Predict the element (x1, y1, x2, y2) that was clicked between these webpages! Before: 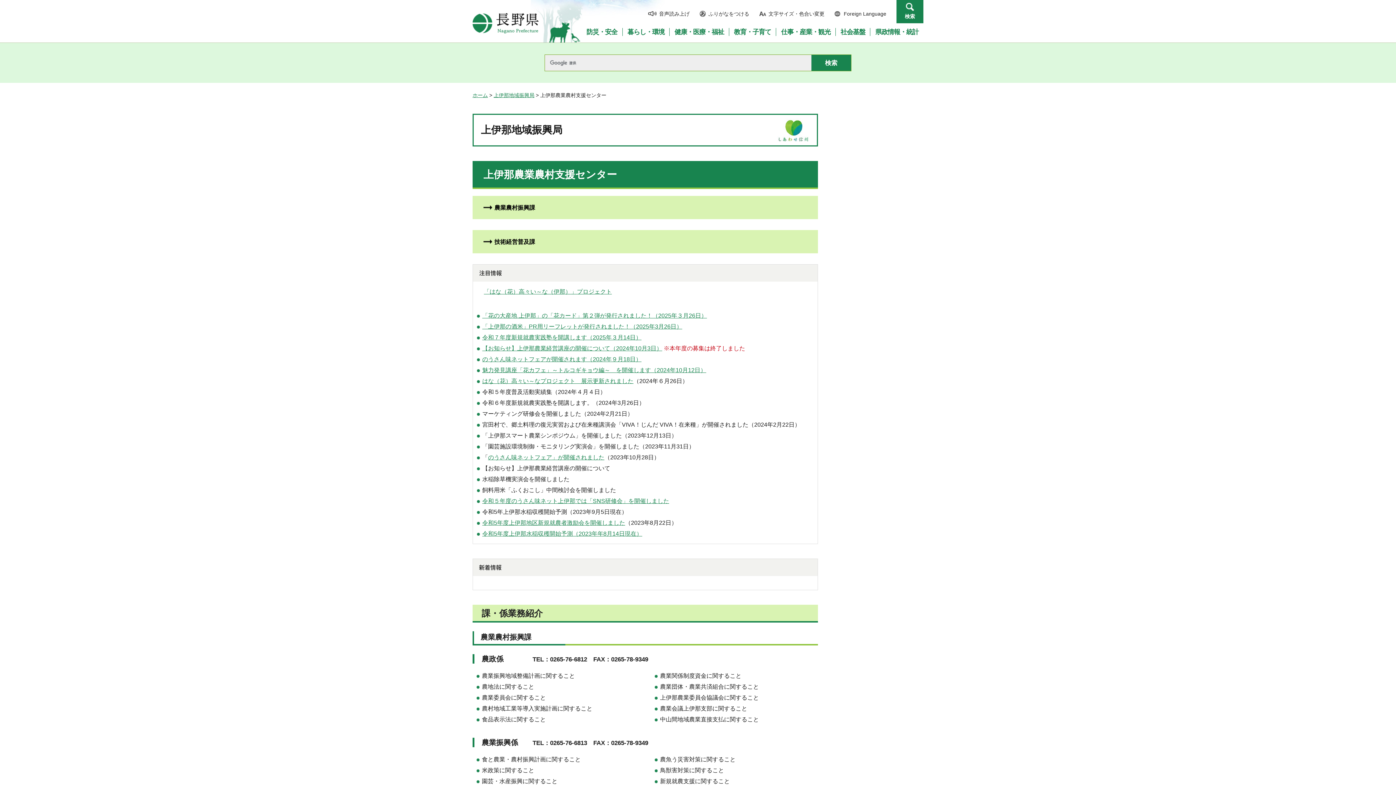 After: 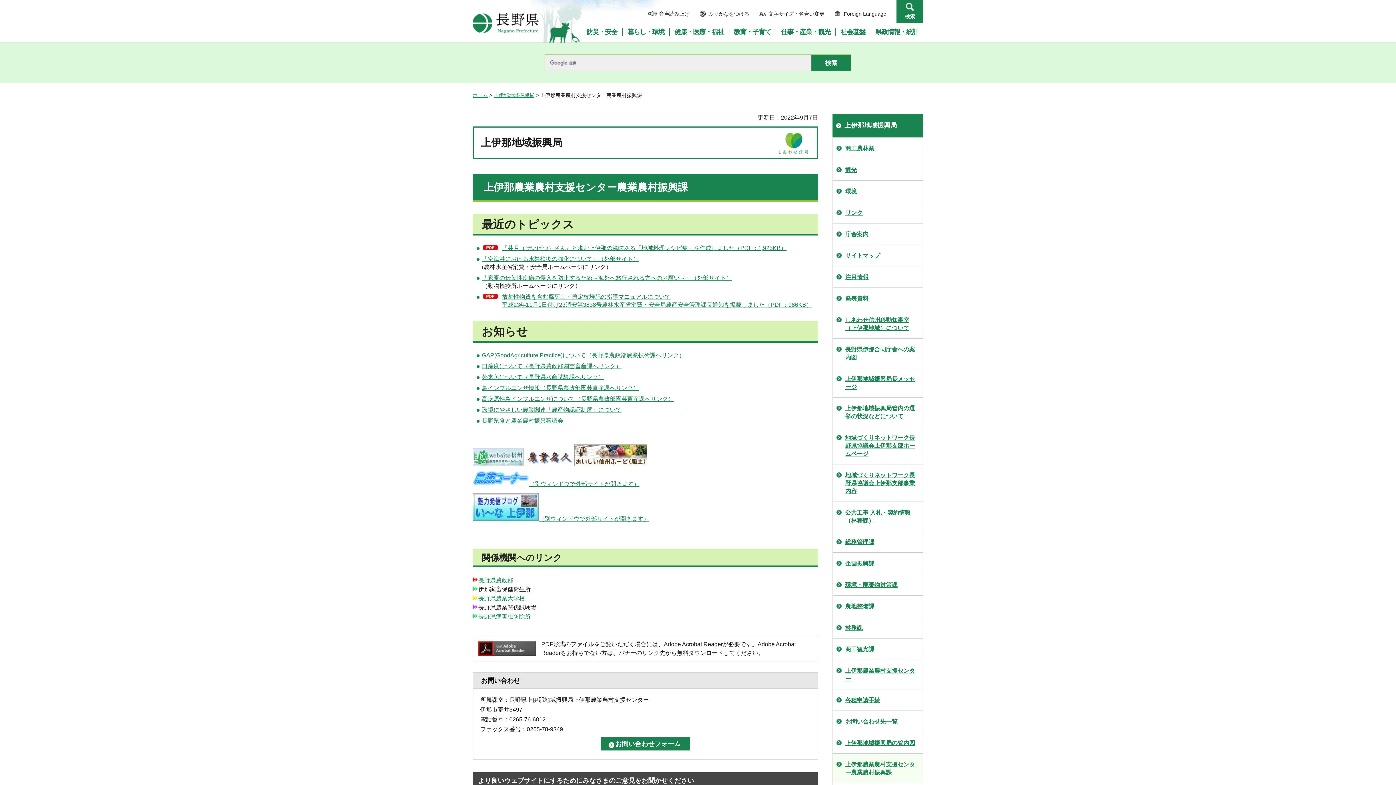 Action: label: 農業農村振興課 bbox: (472, 196, 818, 219)